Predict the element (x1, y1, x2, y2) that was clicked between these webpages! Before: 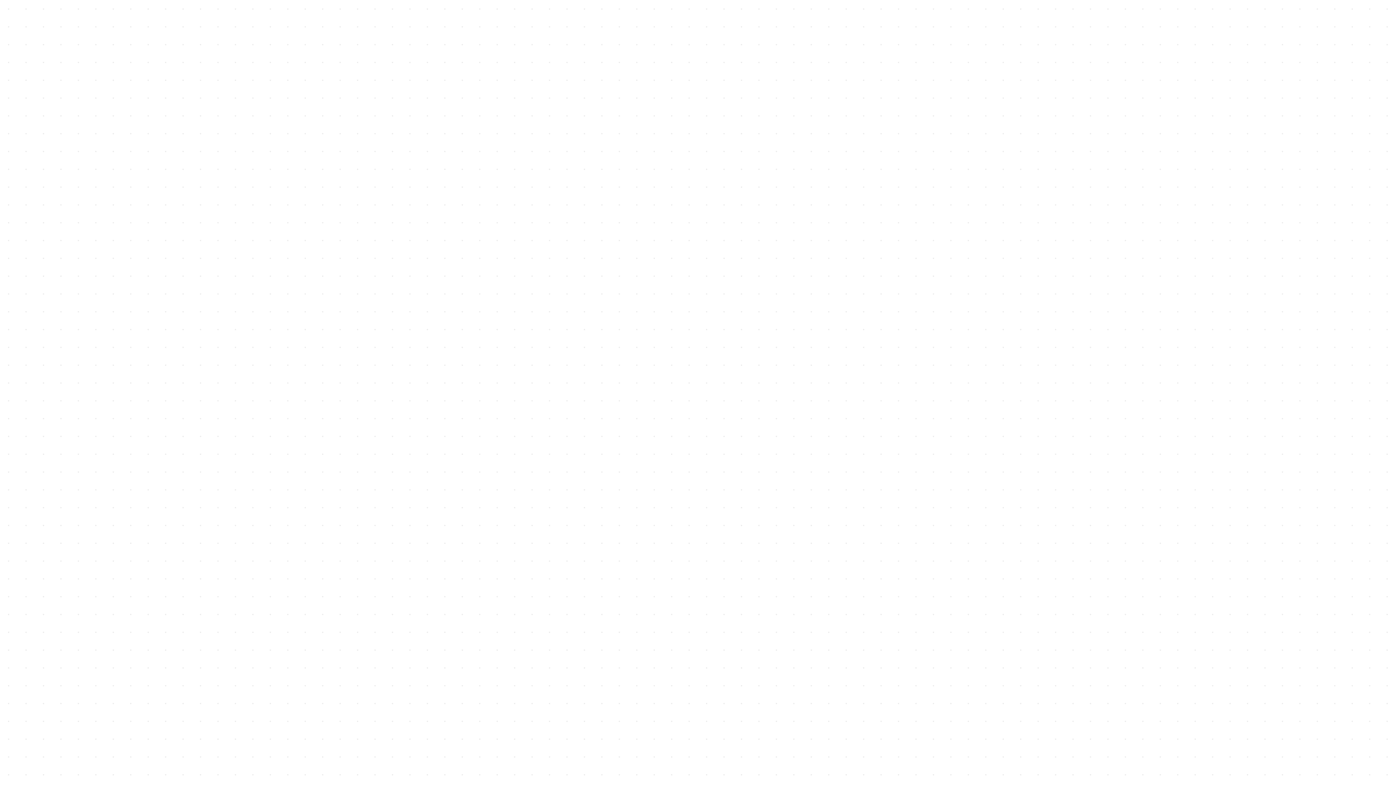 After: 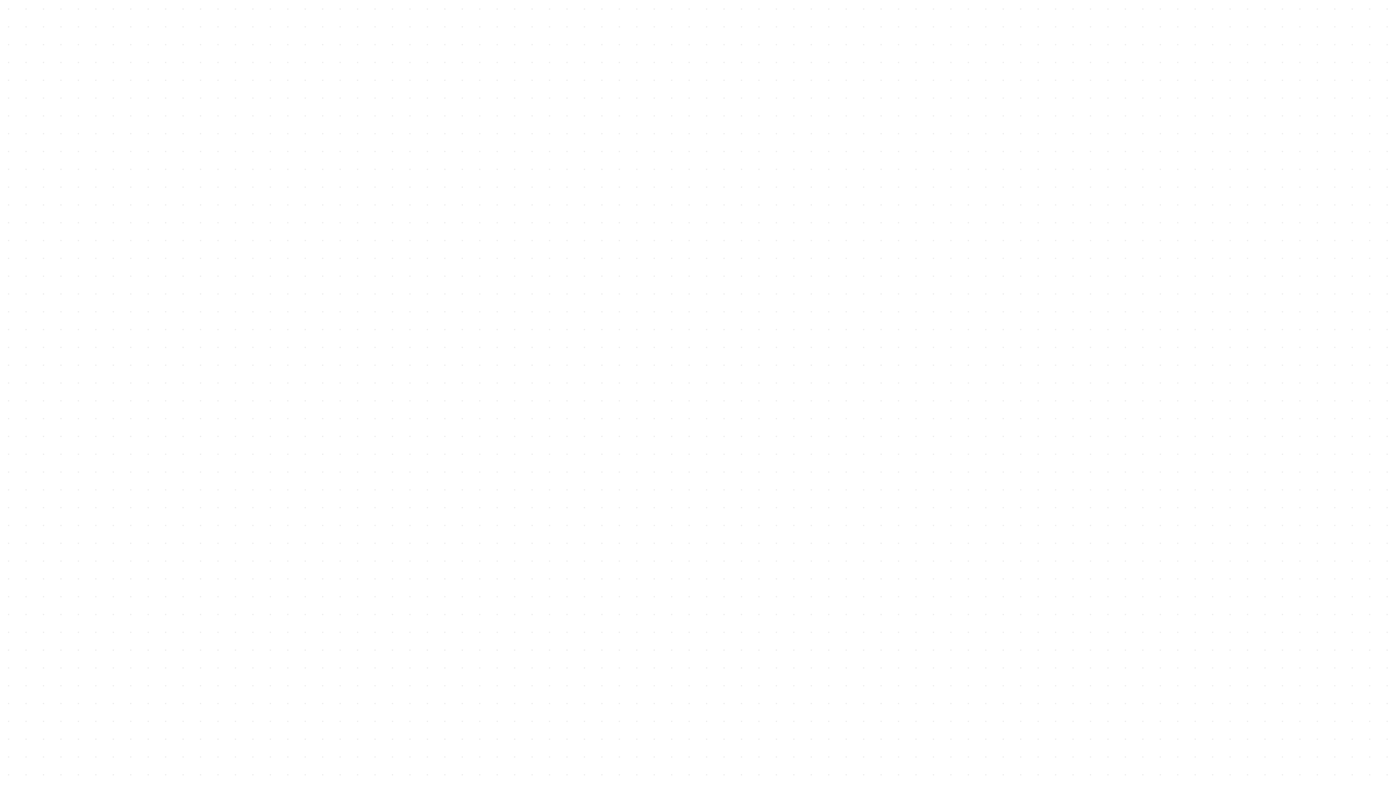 Action: bbox: (636, 257, 643, 261)